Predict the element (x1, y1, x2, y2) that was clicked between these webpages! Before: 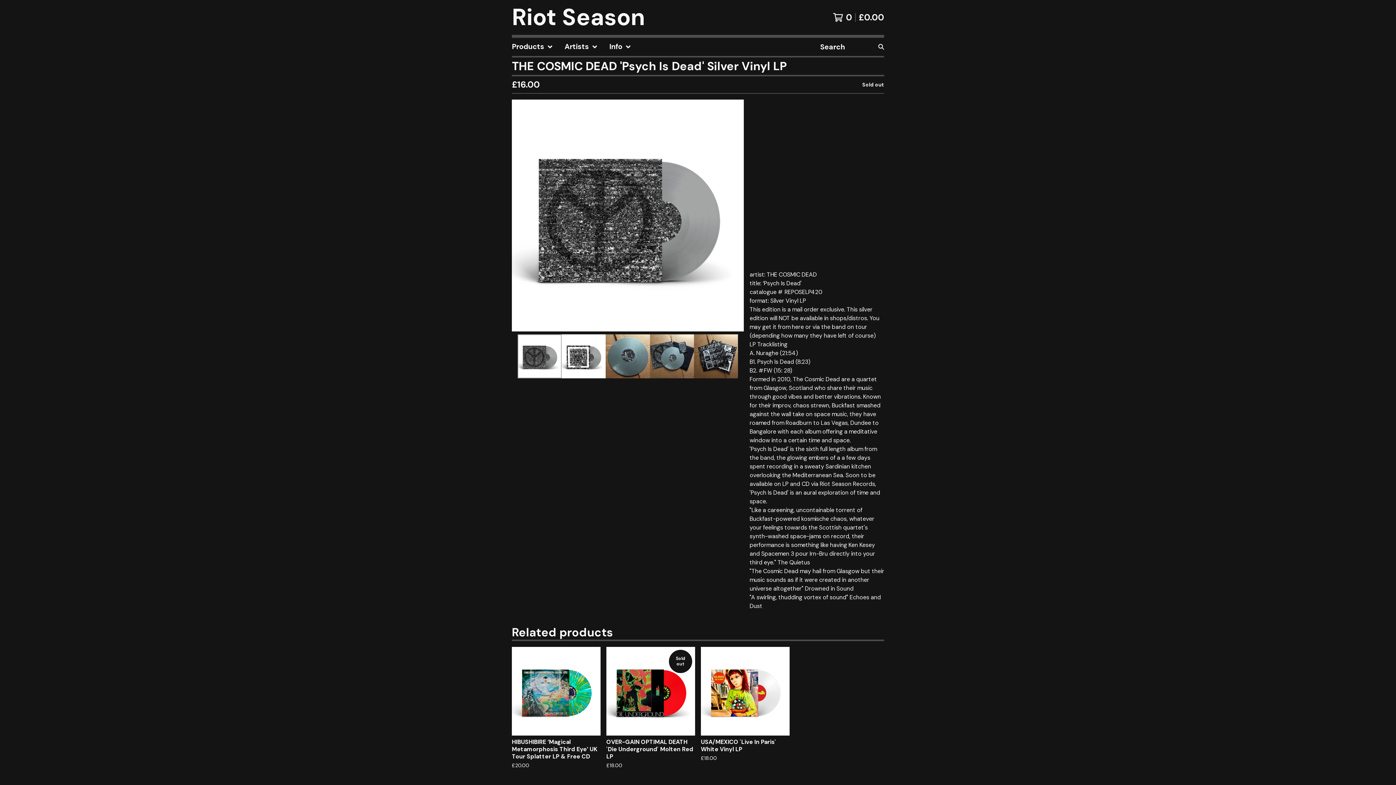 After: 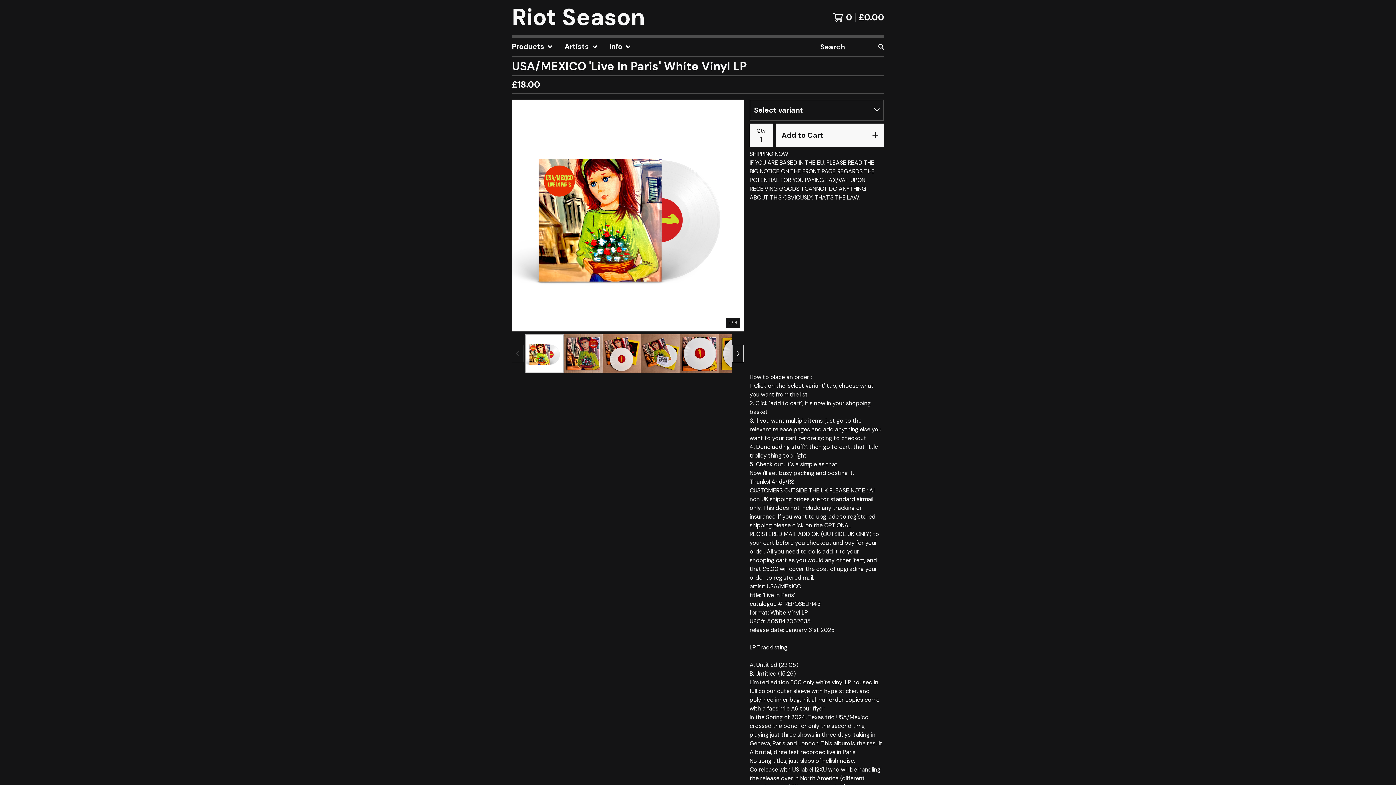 Action: label: USA/MEXICO 'Live In Paris' White Vinyl LP
£18.00 bbox: (698, 644, 792, 775)